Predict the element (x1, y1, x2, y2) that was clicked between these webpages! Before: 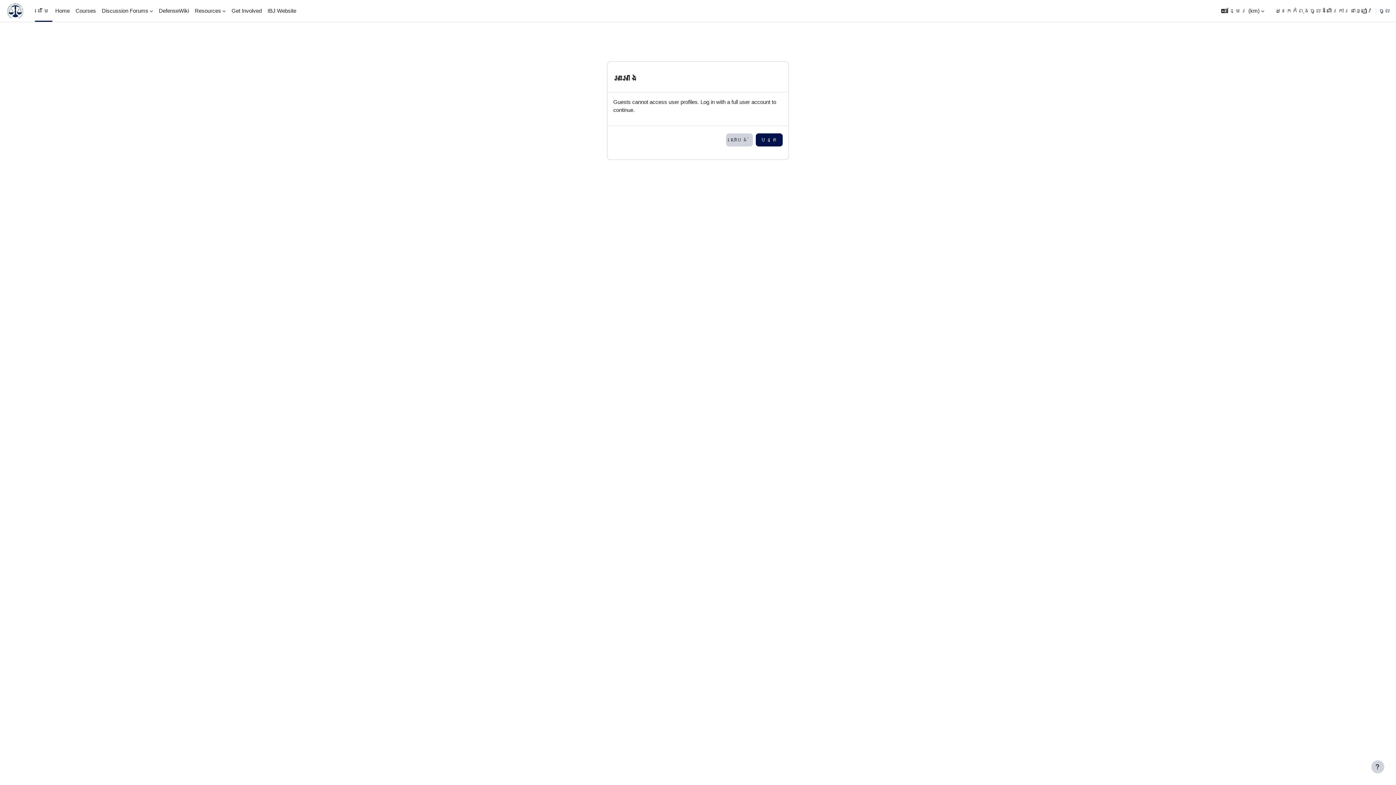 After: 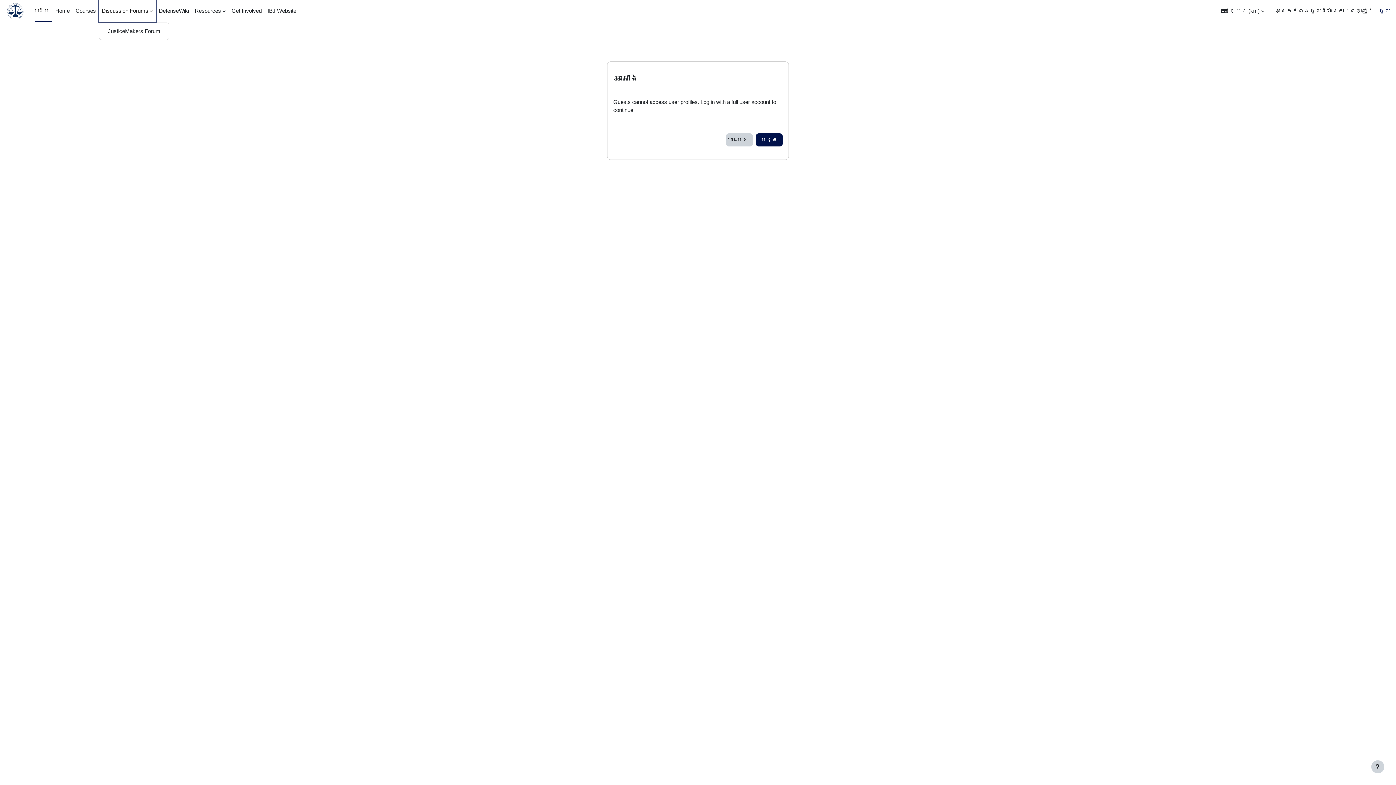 Action: label: Discussion Forums bbox: (98, 0, 156, 21)